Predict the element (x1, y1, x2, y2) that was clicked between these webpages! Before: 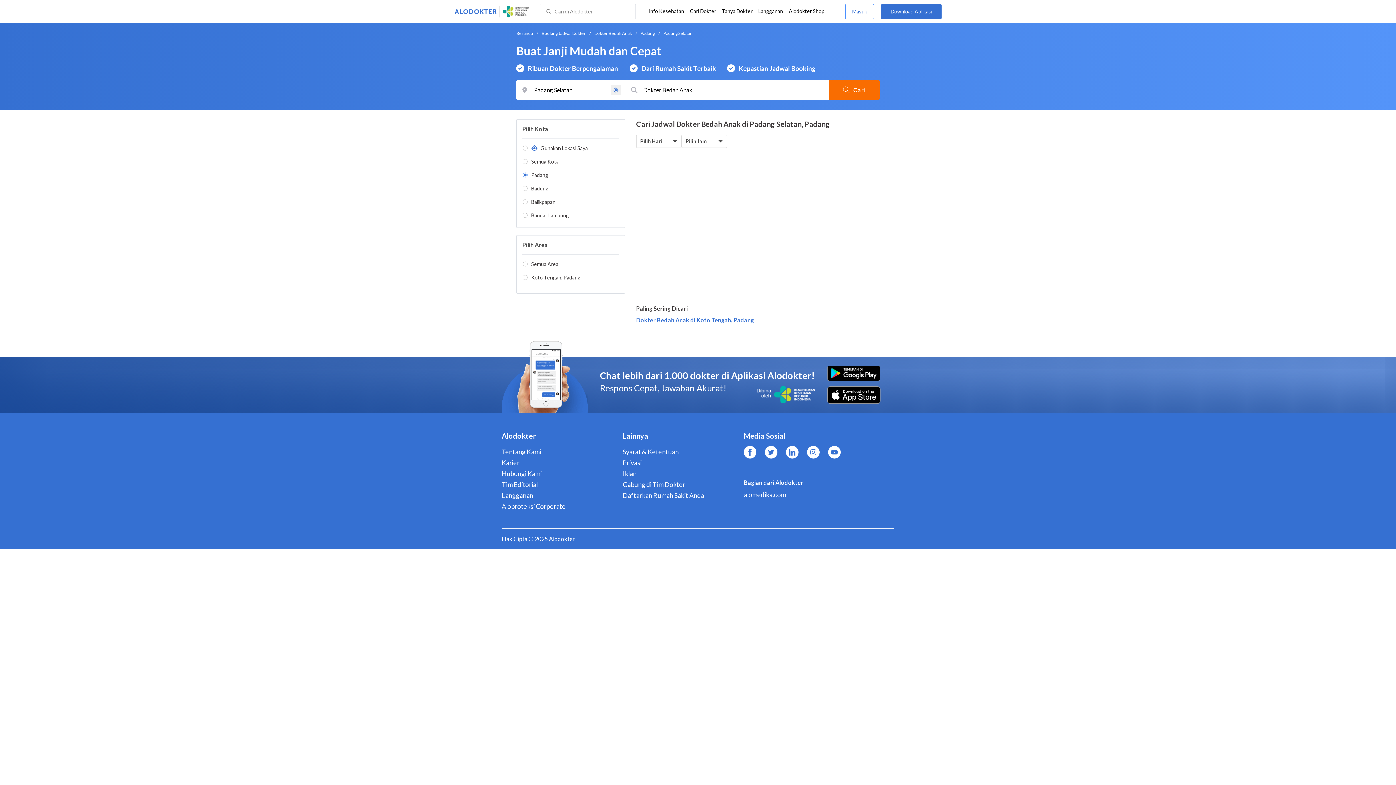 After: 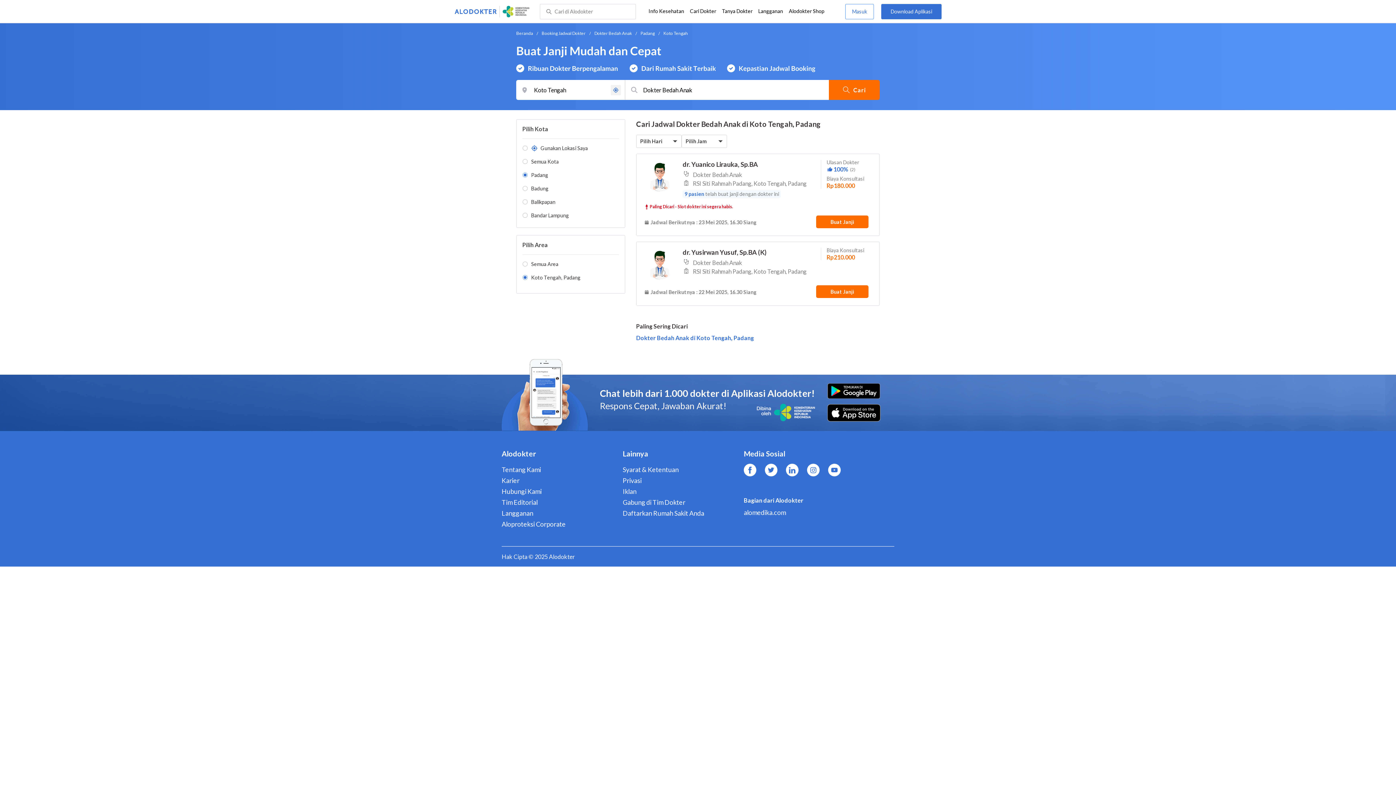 Action: bbox: (636, 316, 754, 324) label: Dokter Bedah Anak di Koto Tengah, Padang